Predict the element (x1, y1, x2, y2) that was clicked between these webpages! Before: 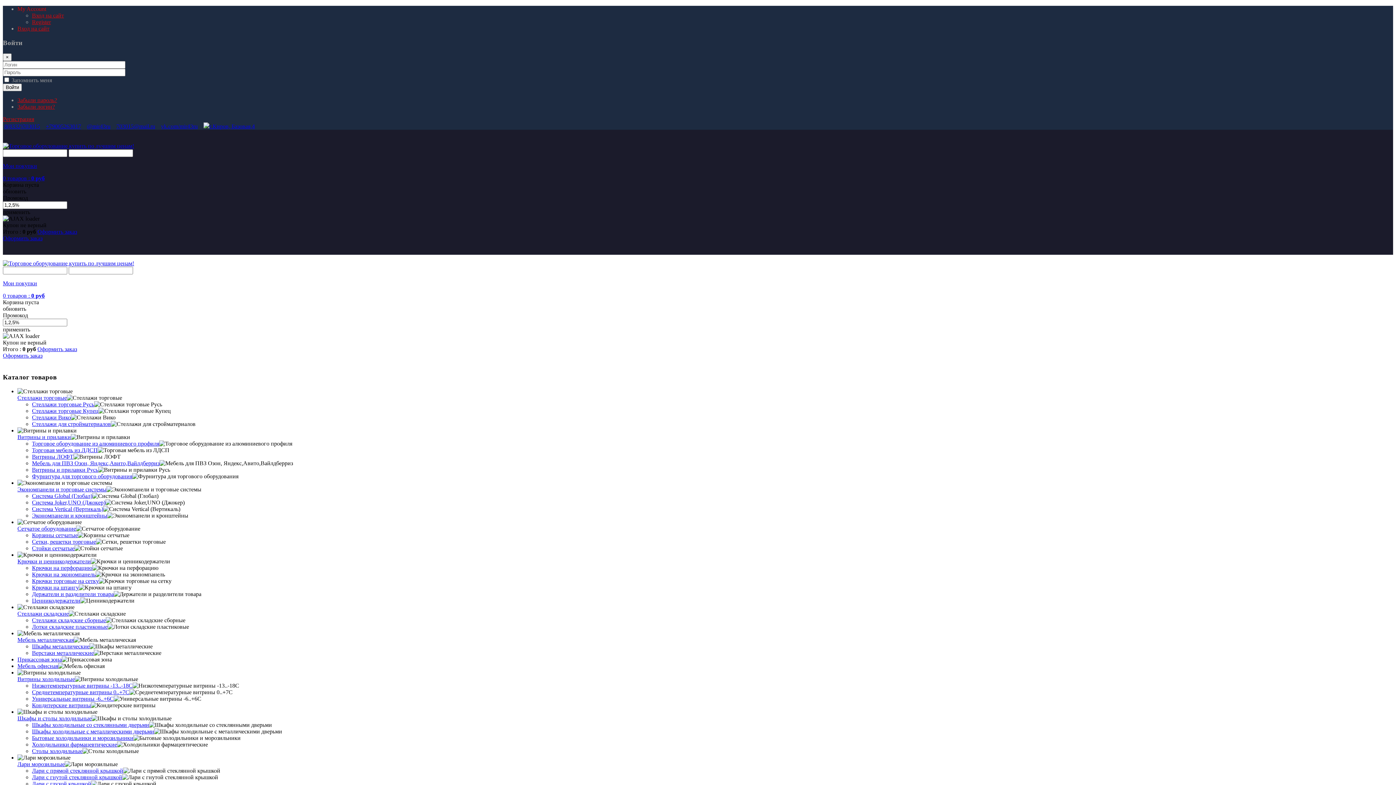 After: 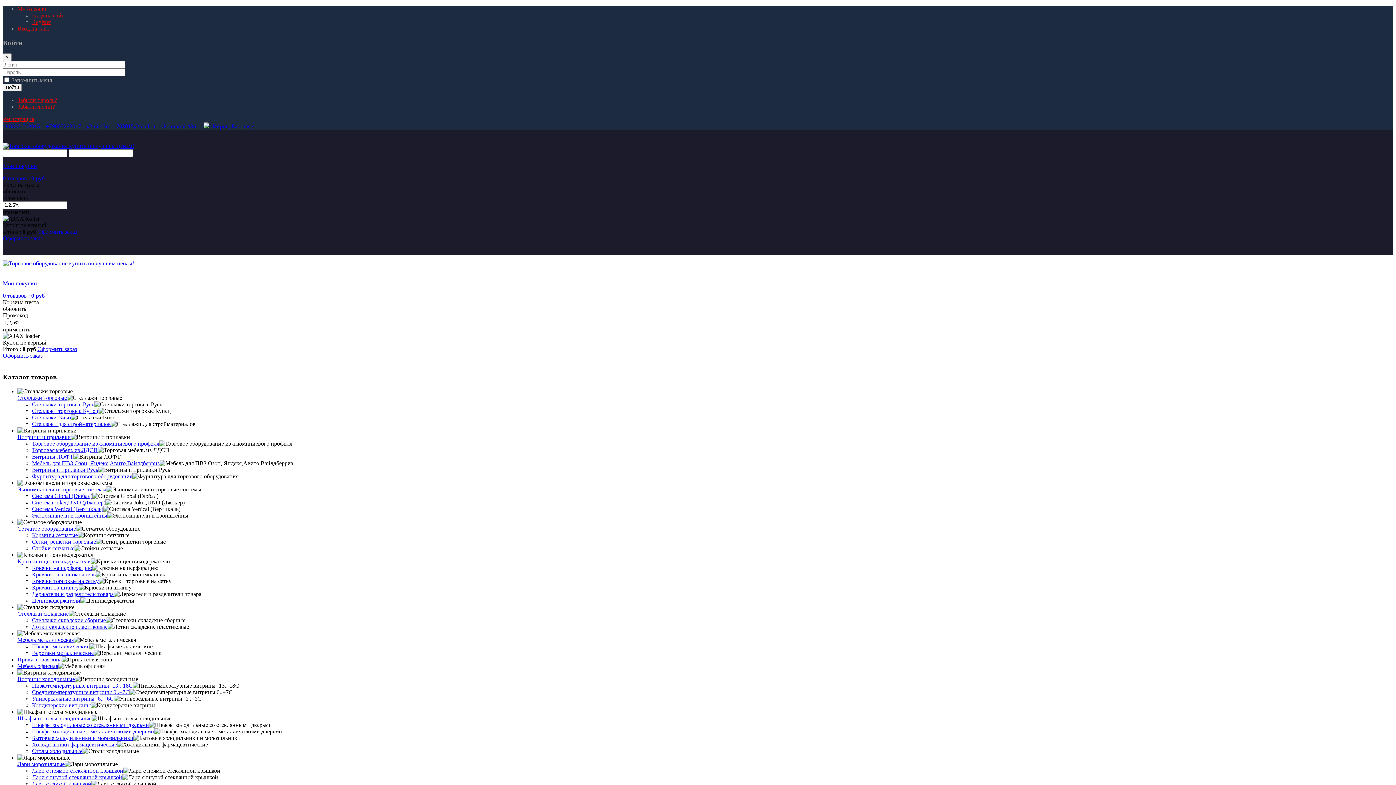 Action: bbox: (97, 447, 169, 453)